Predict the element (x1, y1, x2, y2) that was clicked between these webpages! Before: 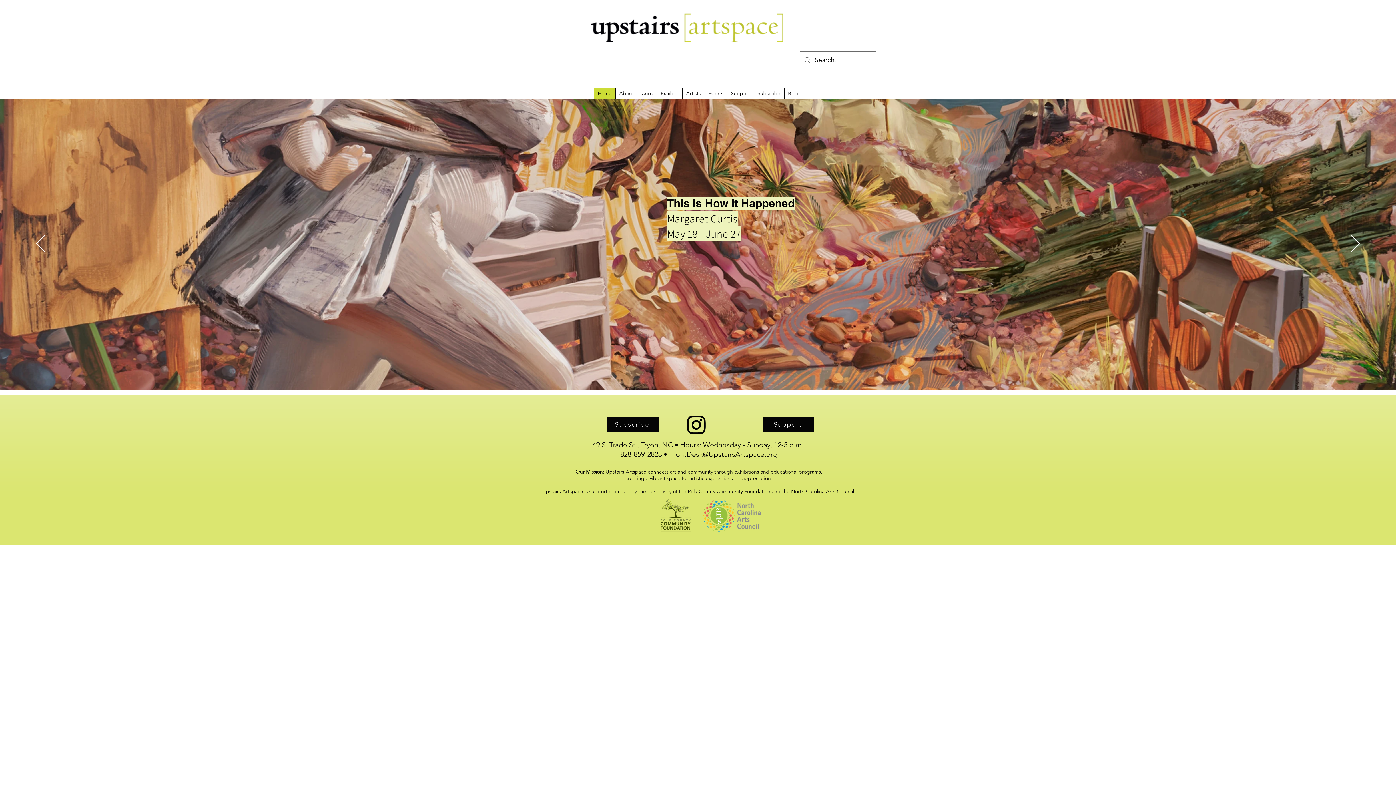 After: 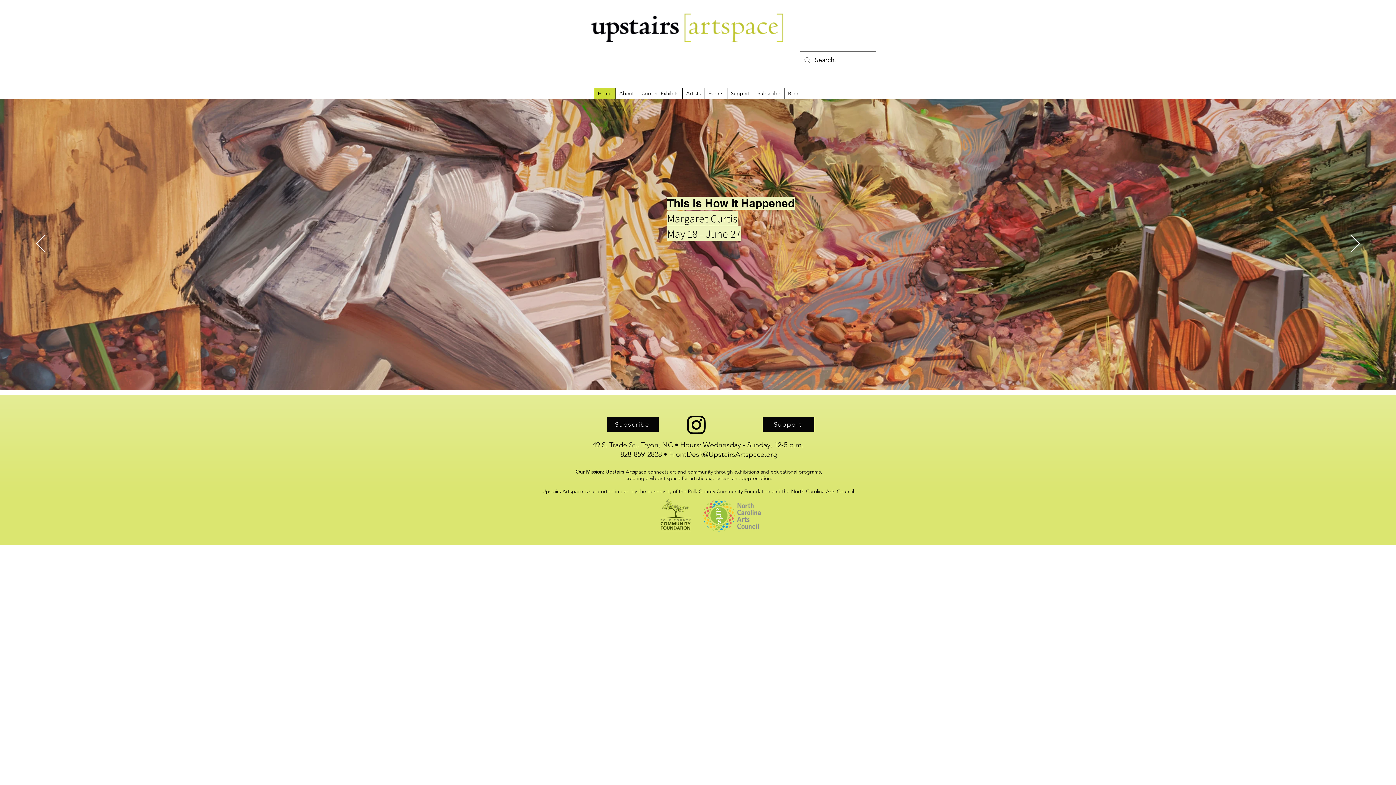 Action: label: Instagram        bbox: (684, 412, 709, 437)